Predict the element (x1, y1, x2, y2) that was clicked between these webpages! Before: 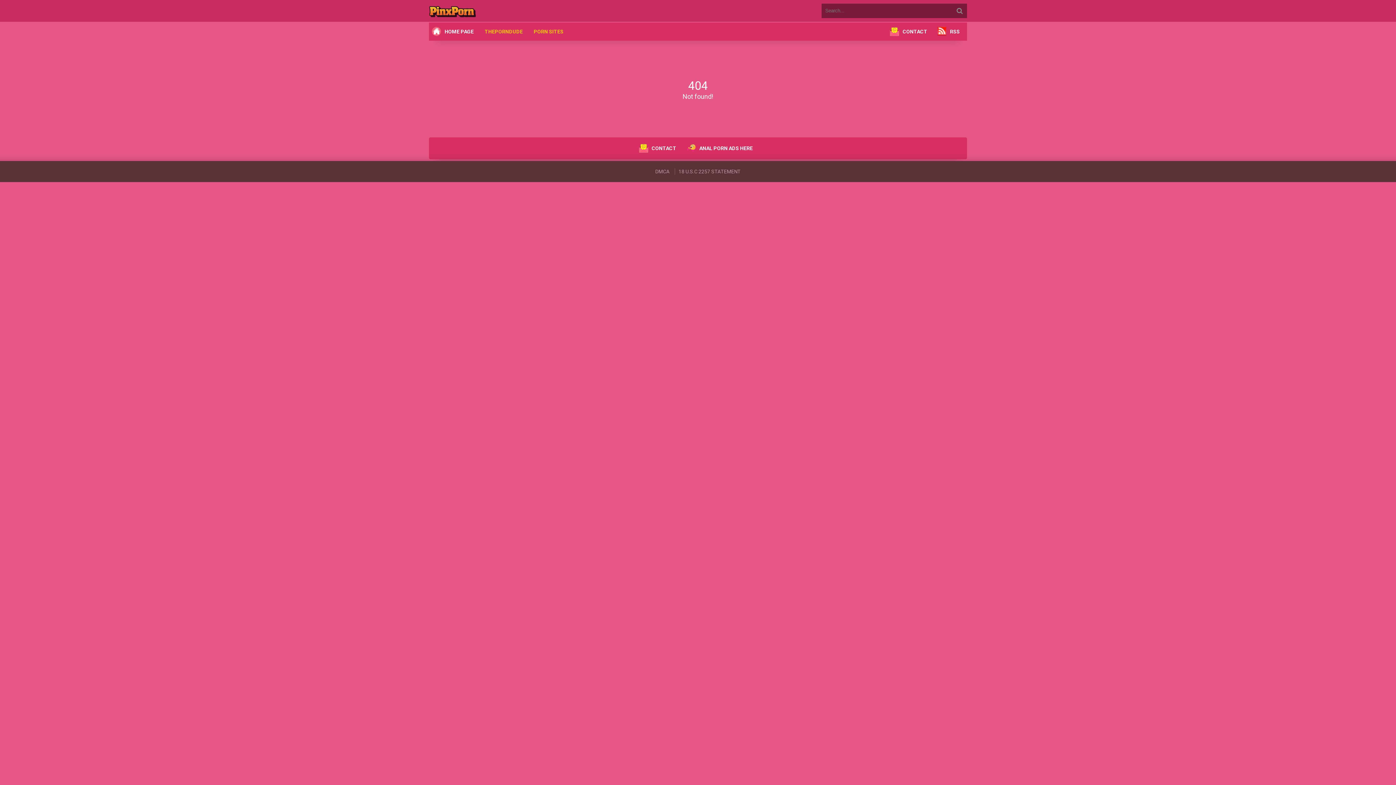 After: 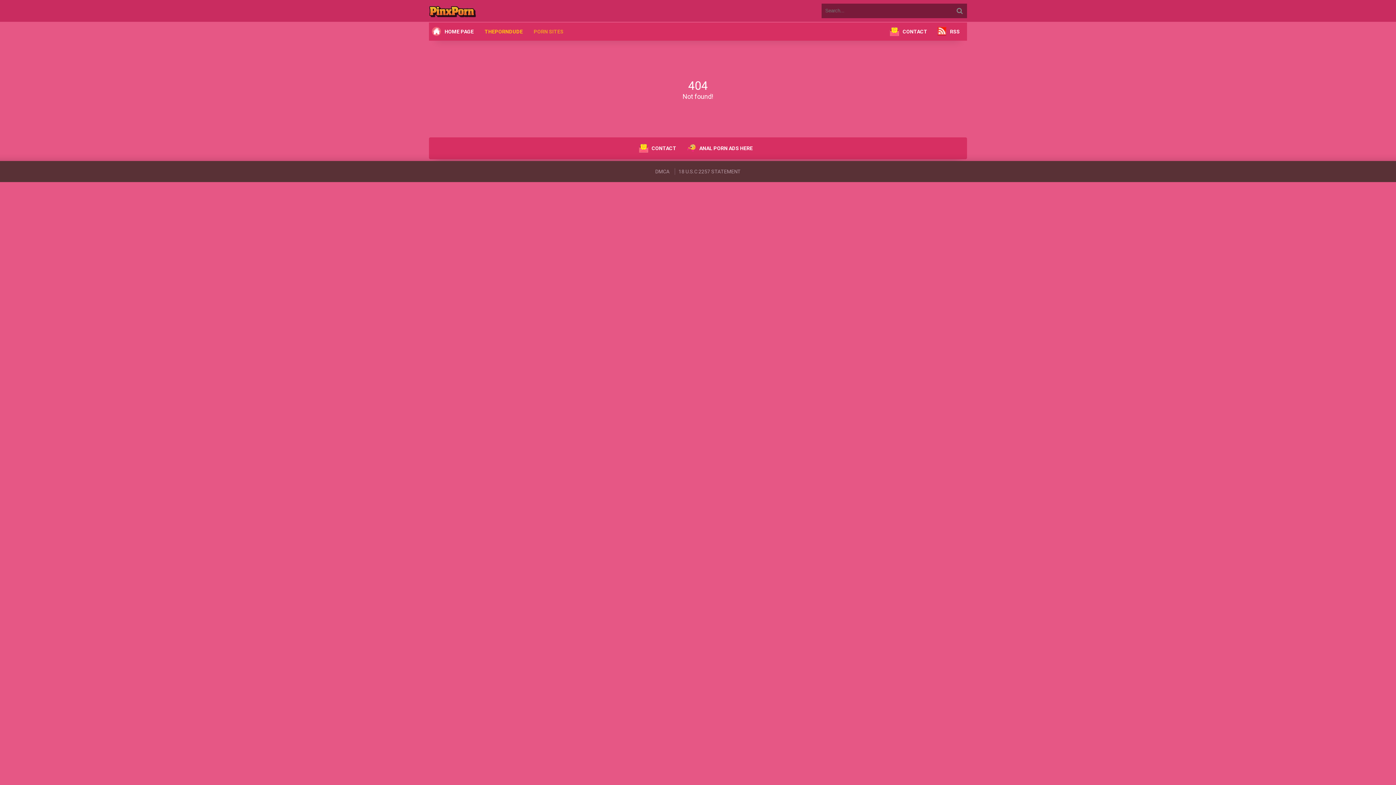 Action: bbox: (530, 26, 567, 37) label: PORN SITES